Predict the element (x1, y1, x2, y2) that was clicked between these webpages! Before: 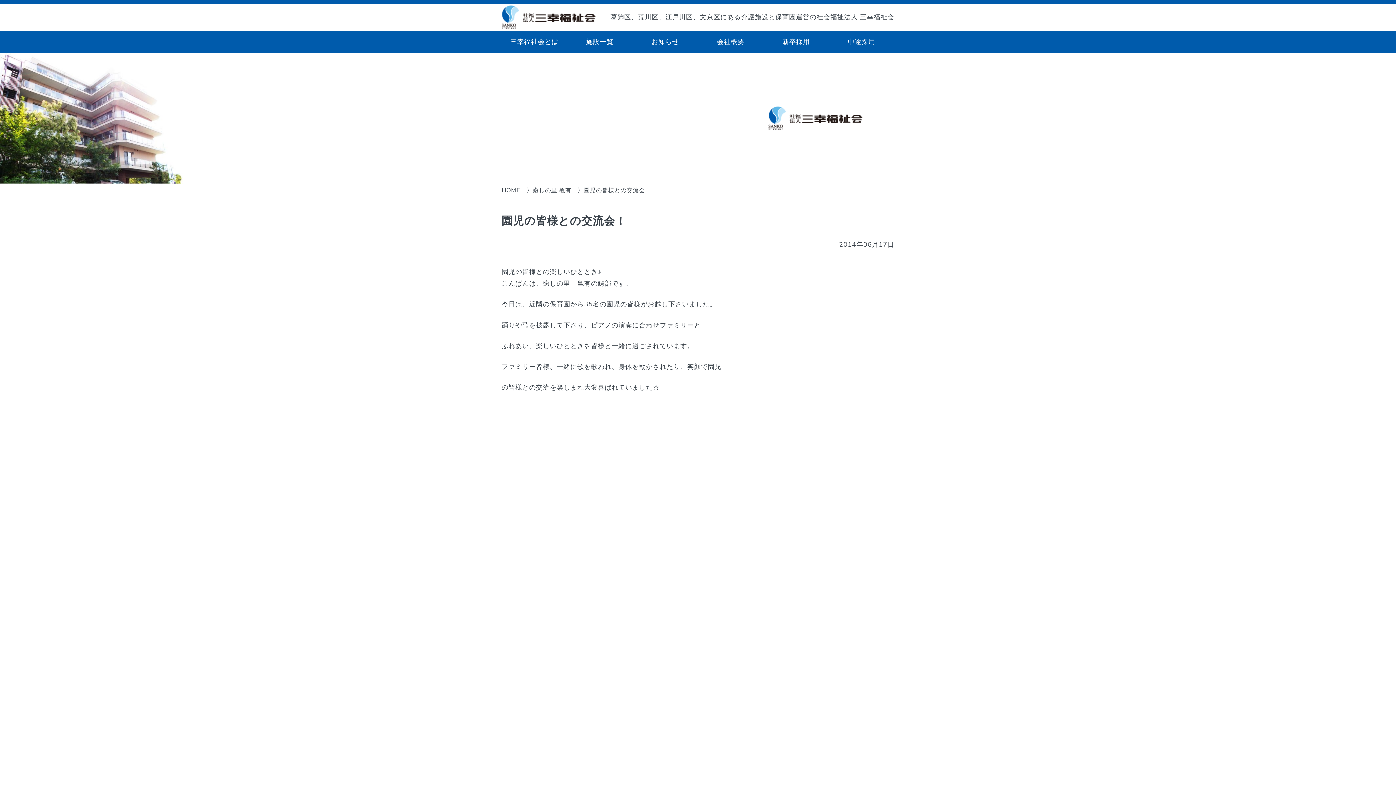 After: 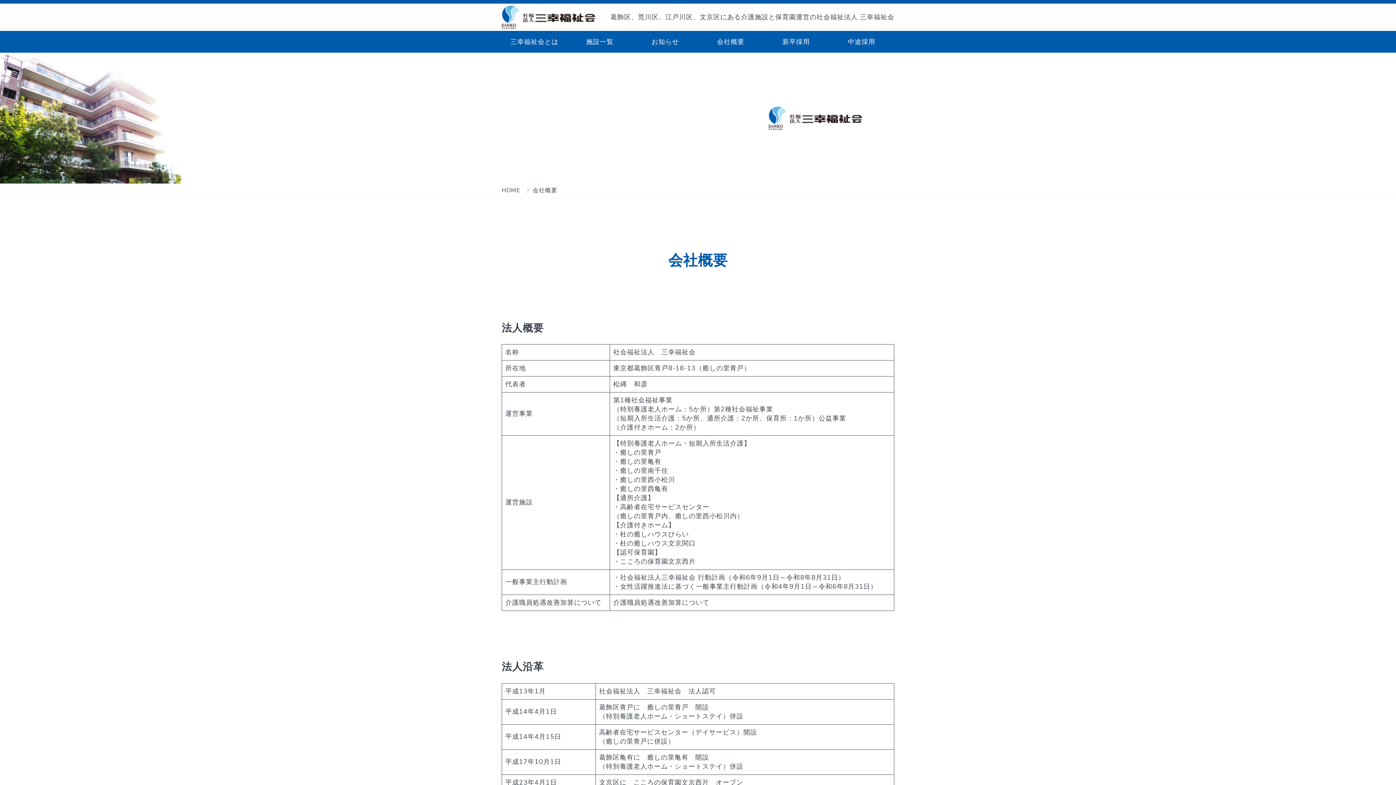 Action: bbox: (698, 30, 763, 52) label: 会社概要